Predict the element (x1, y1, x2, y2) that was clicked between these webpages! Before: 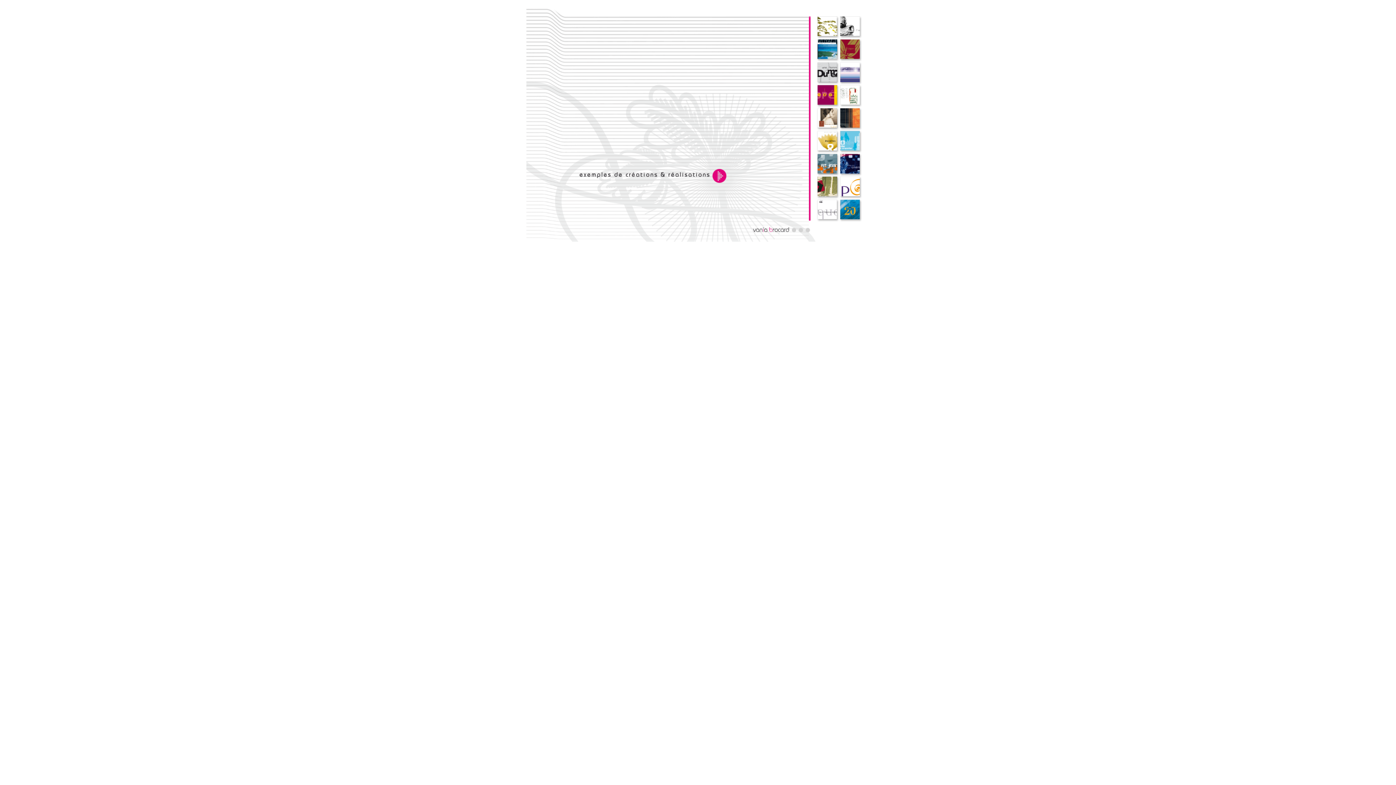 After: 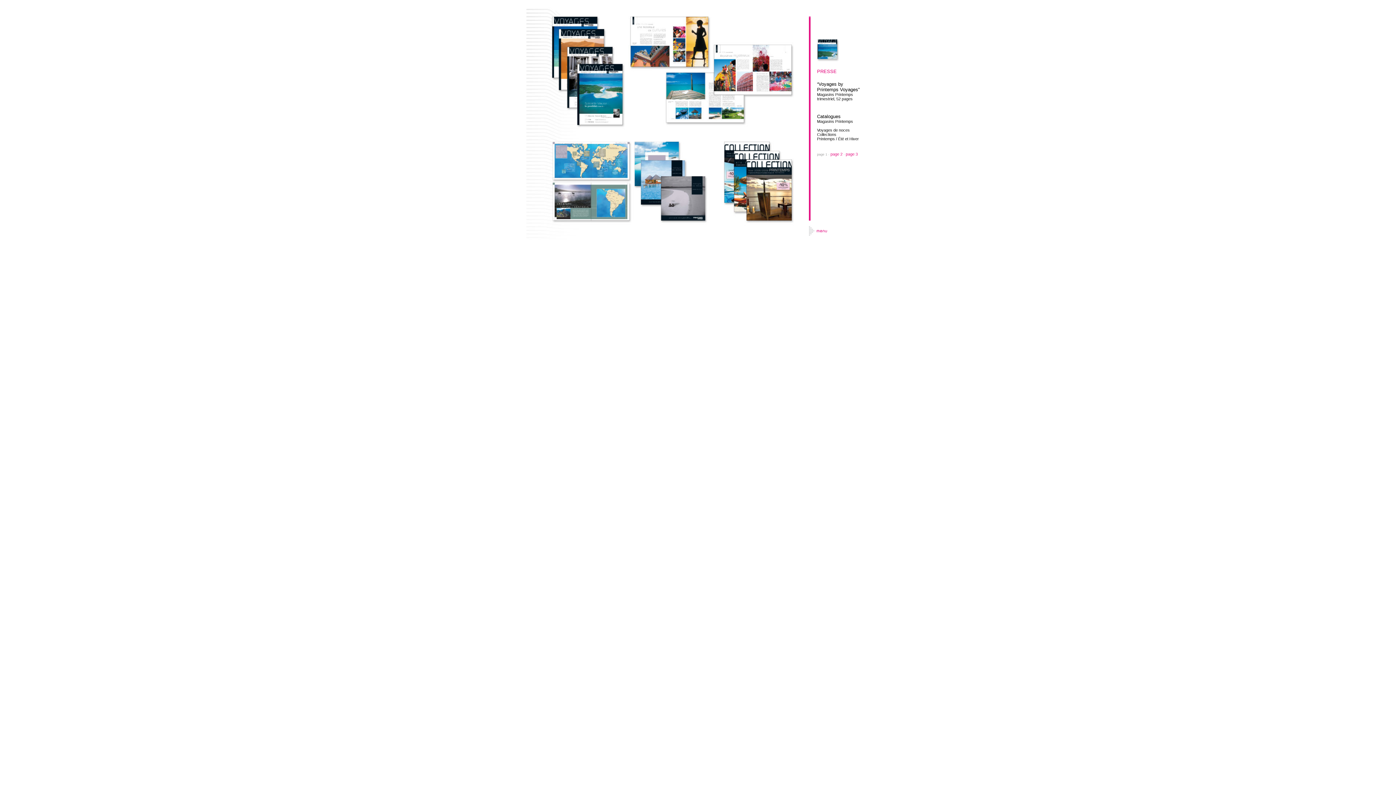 Action: bbox: (816, 57, 839, 62)